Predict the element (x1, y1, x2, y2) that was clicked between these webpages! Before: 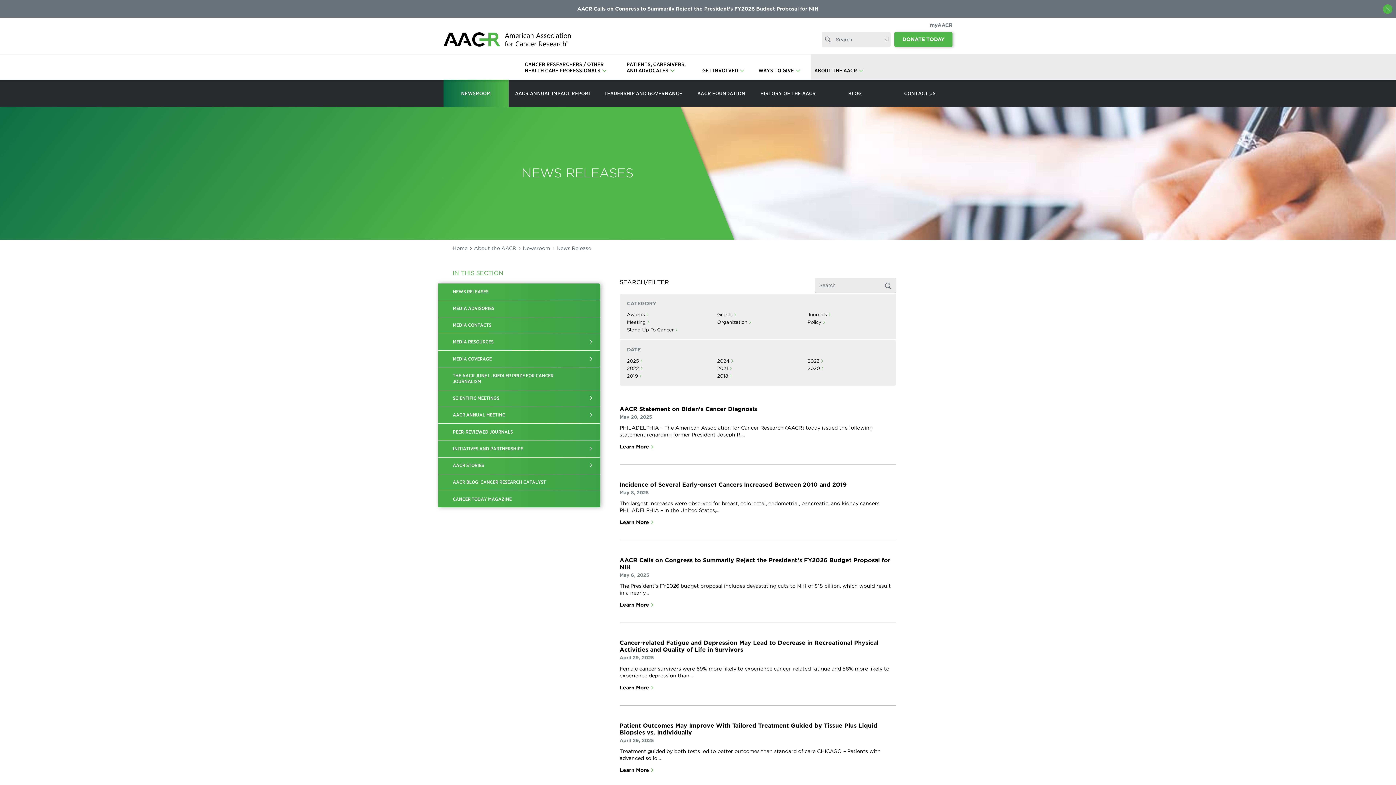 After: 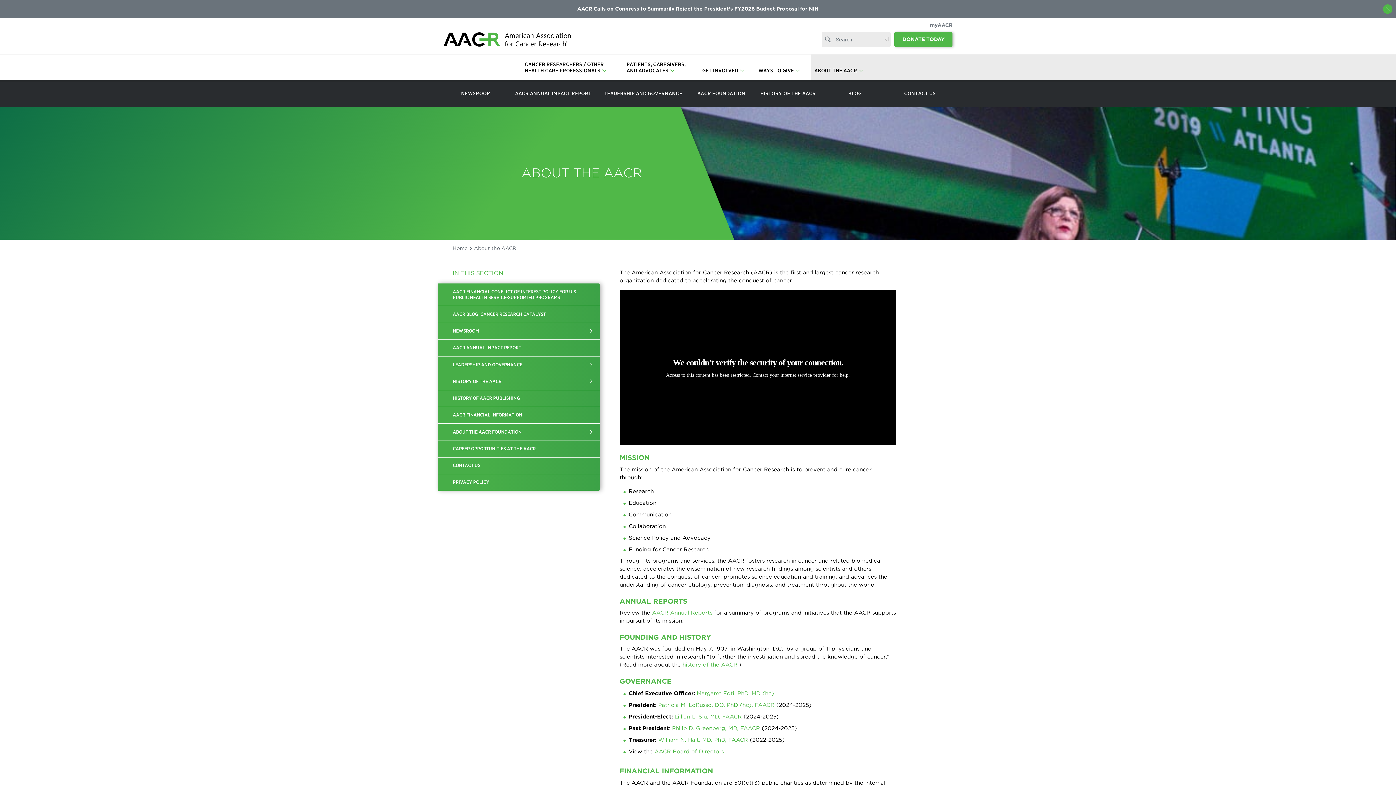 Action: label: About the AACR bbox: (474, 245, 516, 251)